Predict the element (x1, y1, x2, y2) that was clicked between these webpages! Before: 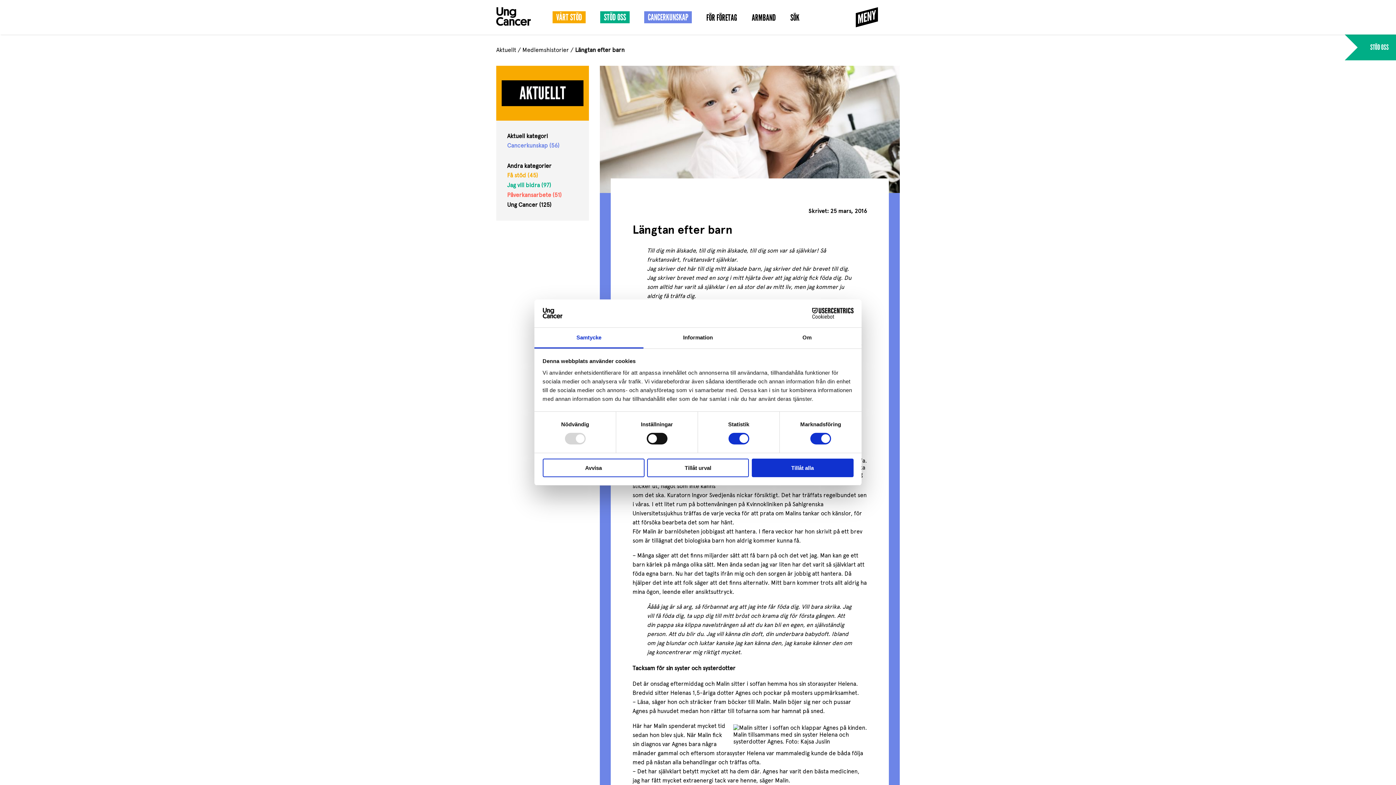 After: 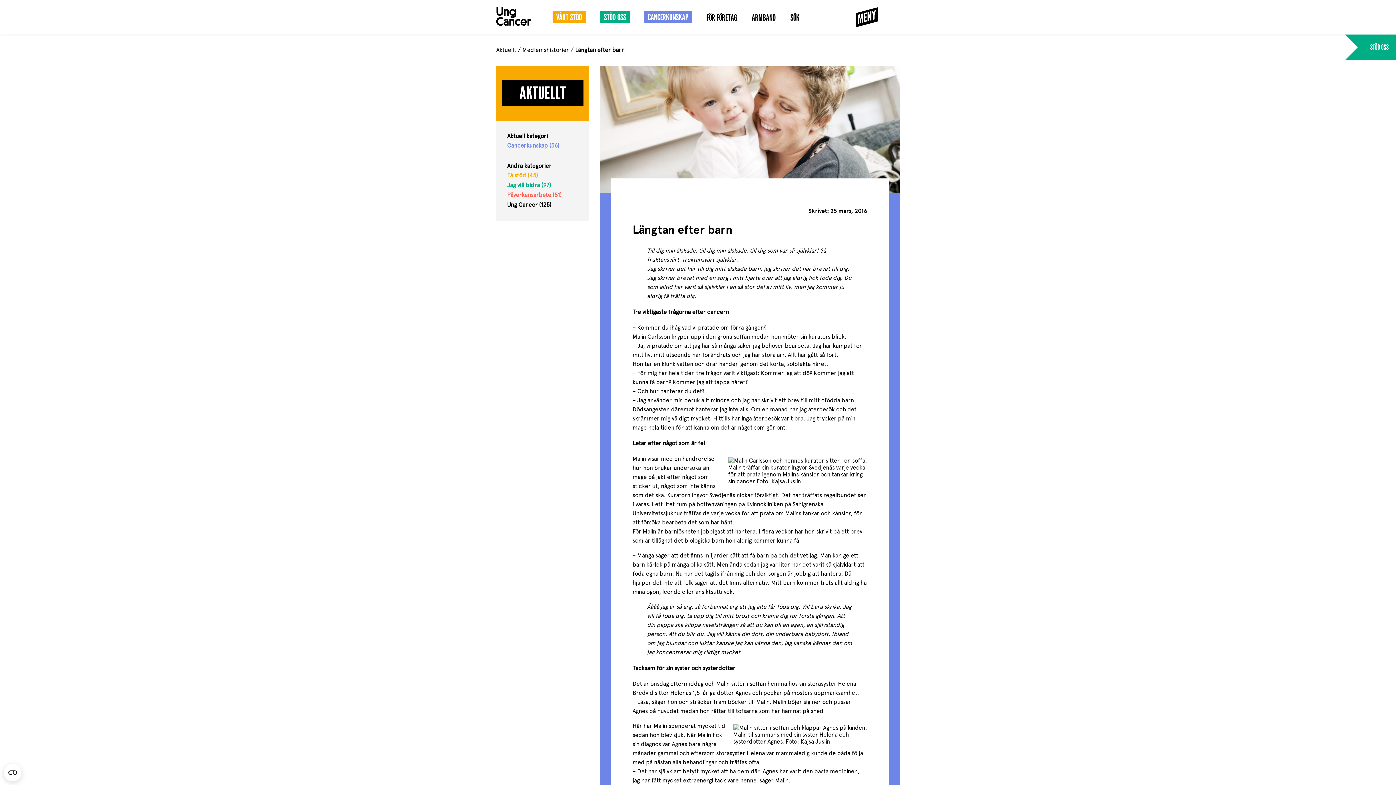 Action: bbox: (647, 458, 749, 477) label: Tillåt urval